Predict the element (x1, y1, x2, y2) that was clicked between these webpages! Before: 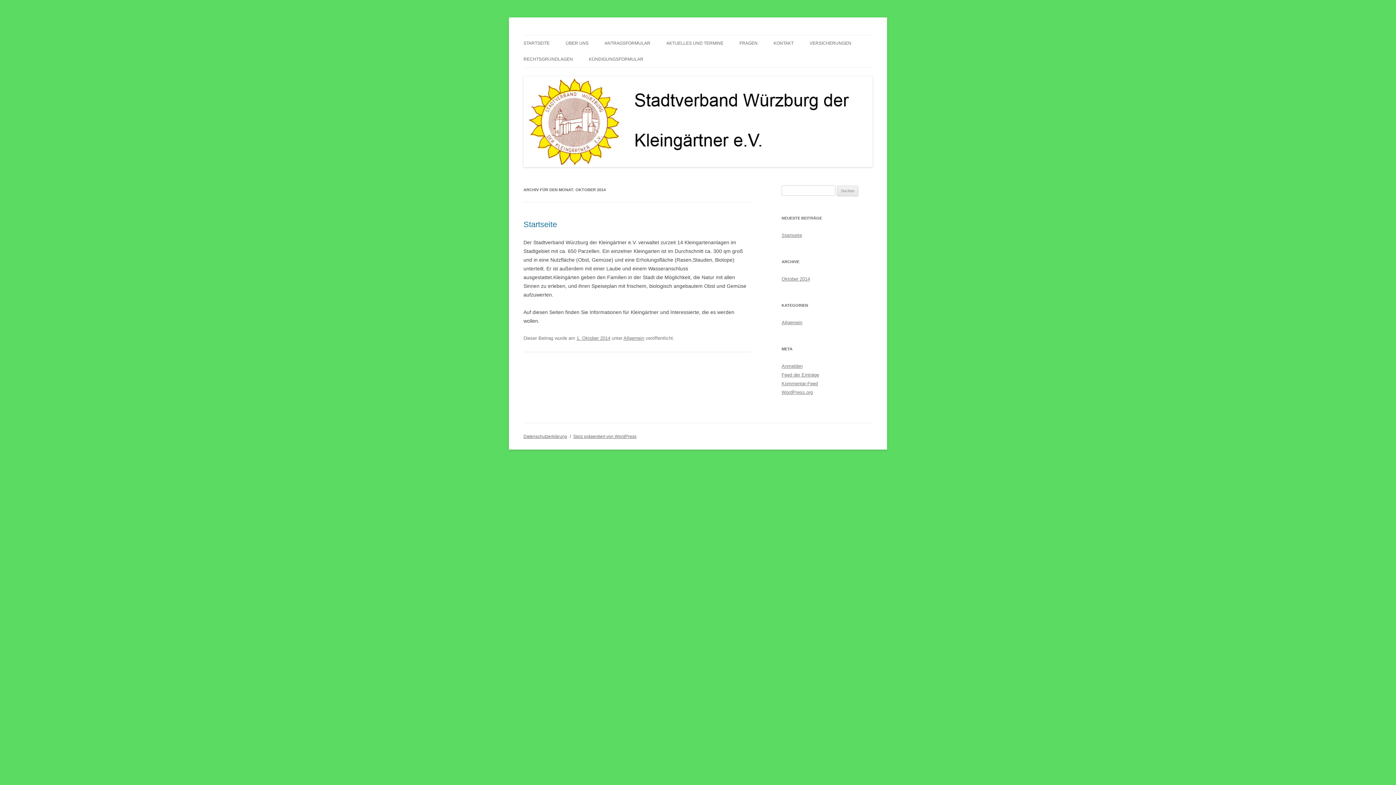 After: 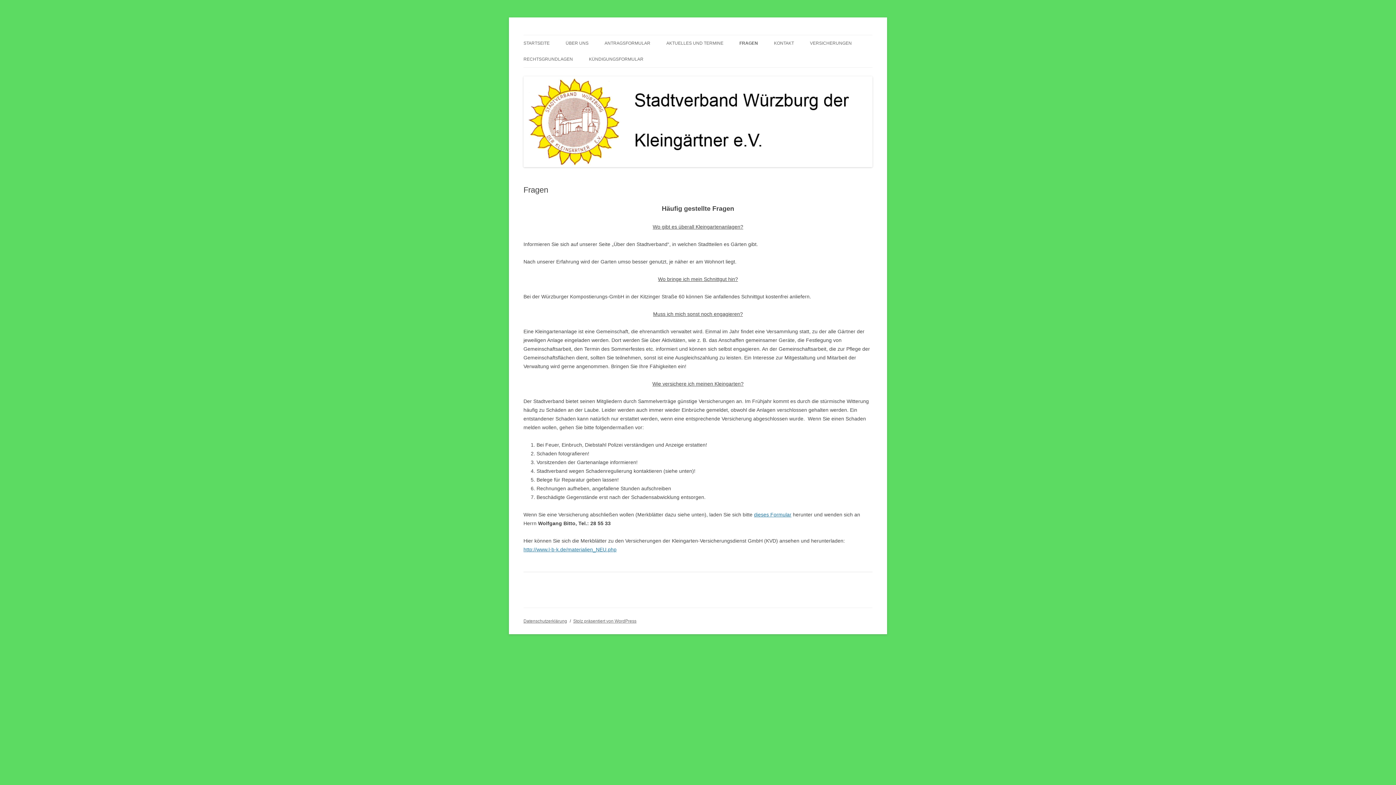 Action: bbox: (739, 35, 757, 51) label: FRAGEN